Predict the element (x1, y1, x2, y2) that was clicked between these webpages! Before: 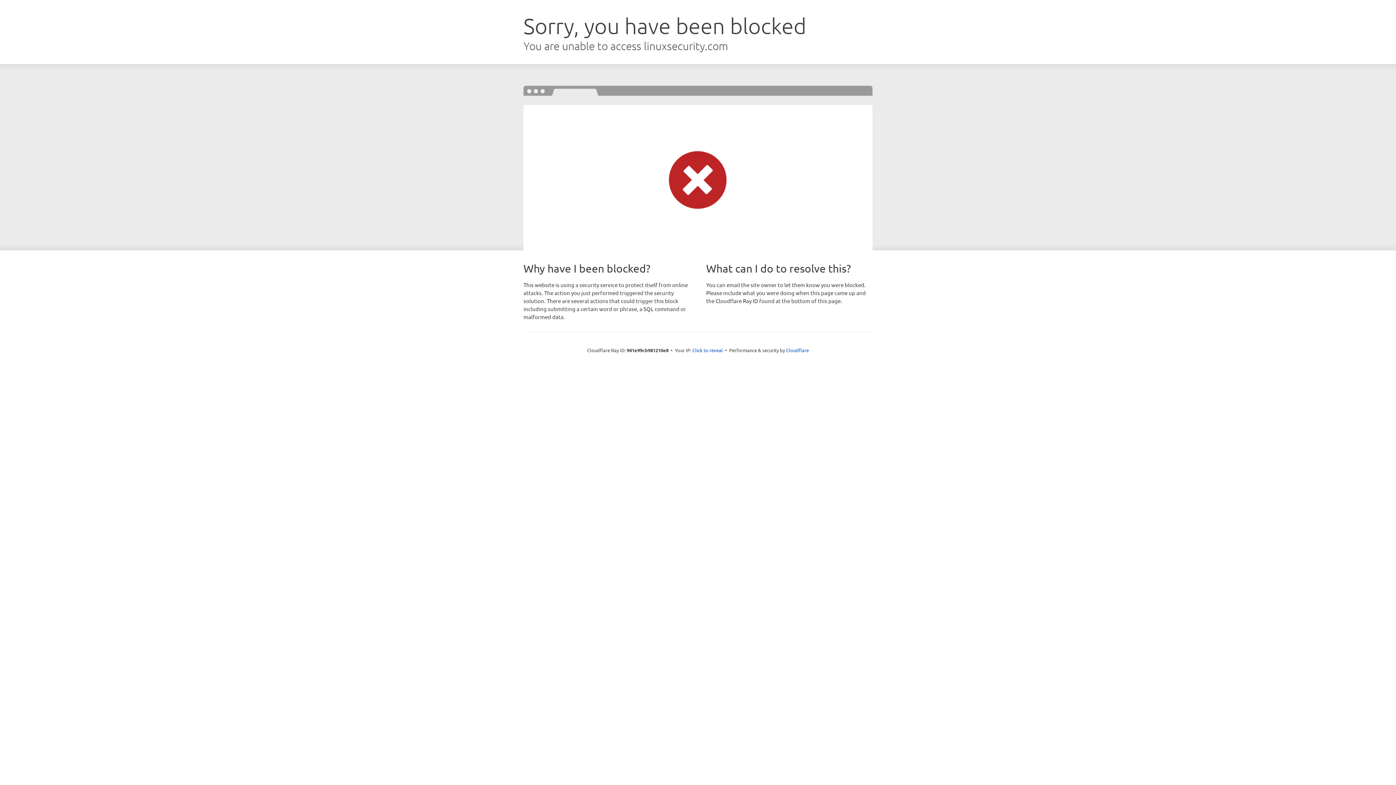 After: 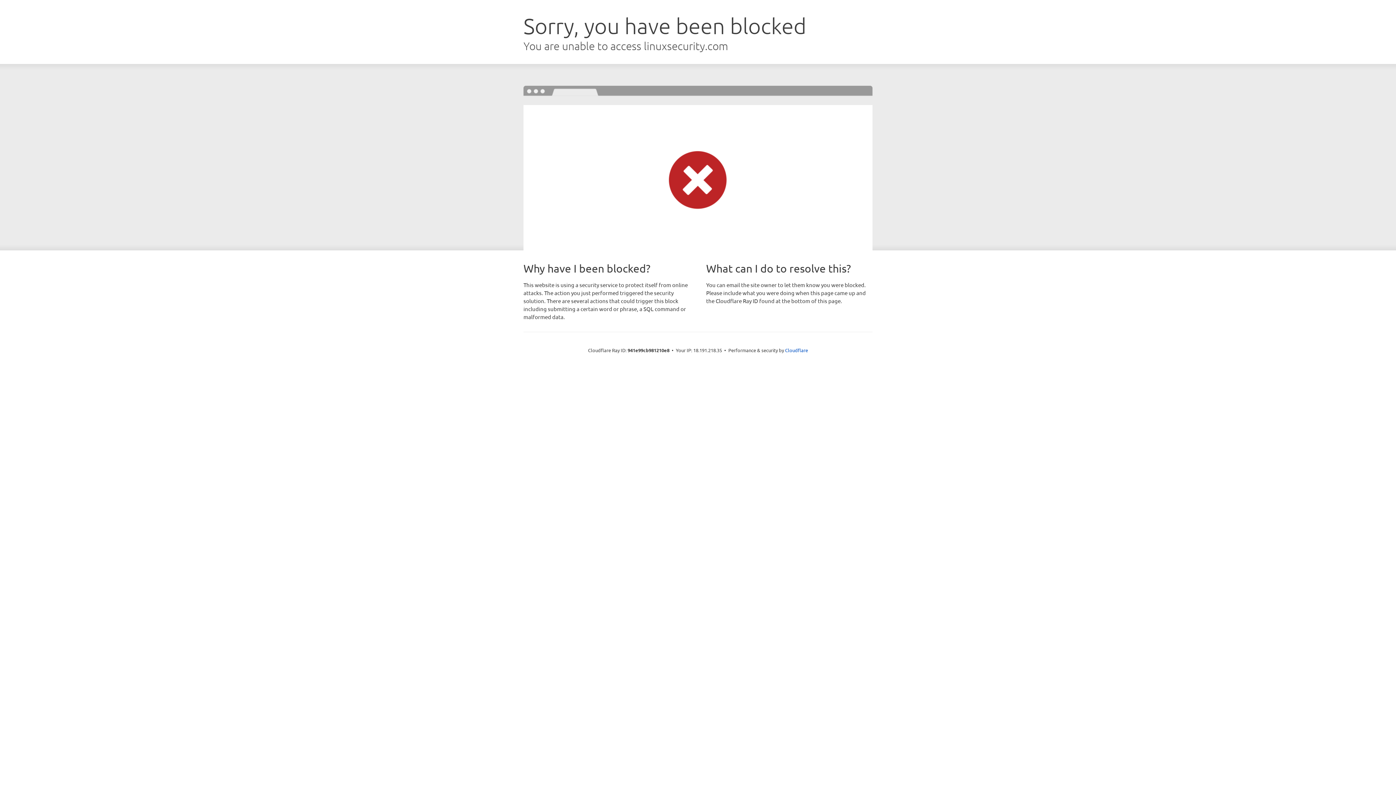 Action: label: Click to reveal bbox: (692, 346, 723, 353)